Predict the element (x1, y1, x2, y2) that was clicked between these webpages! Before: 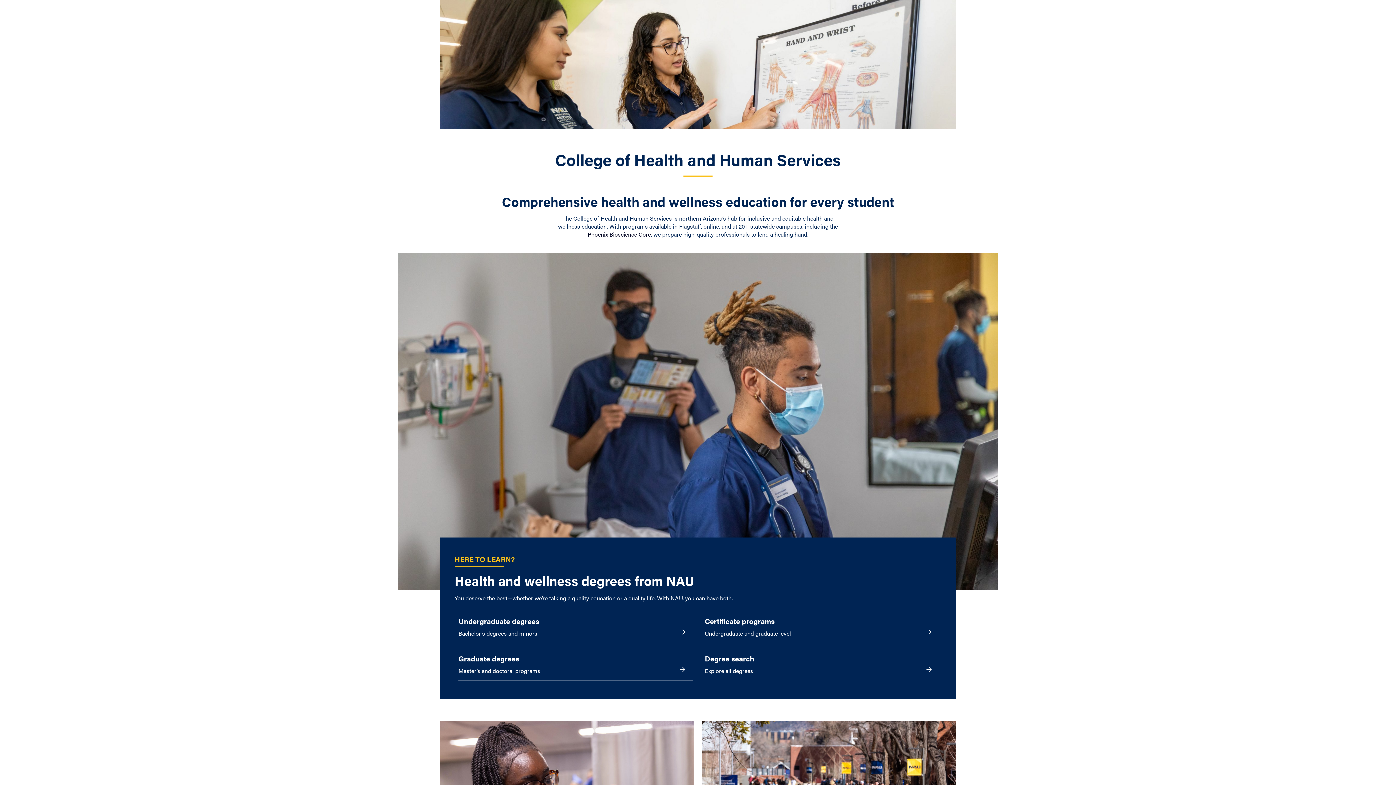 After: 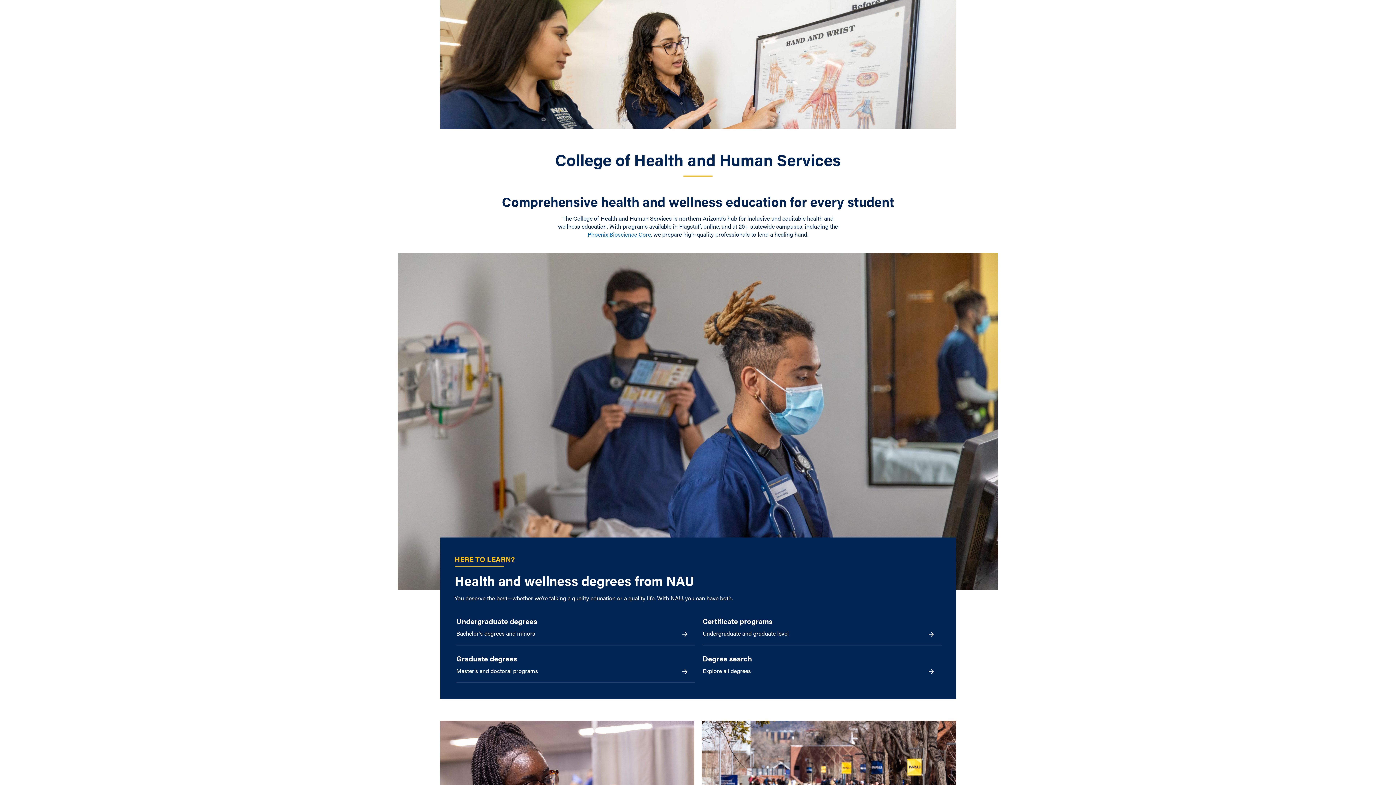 Action: label: Phoenix Bioscience Core bbox: (587, 230, 651, 238)